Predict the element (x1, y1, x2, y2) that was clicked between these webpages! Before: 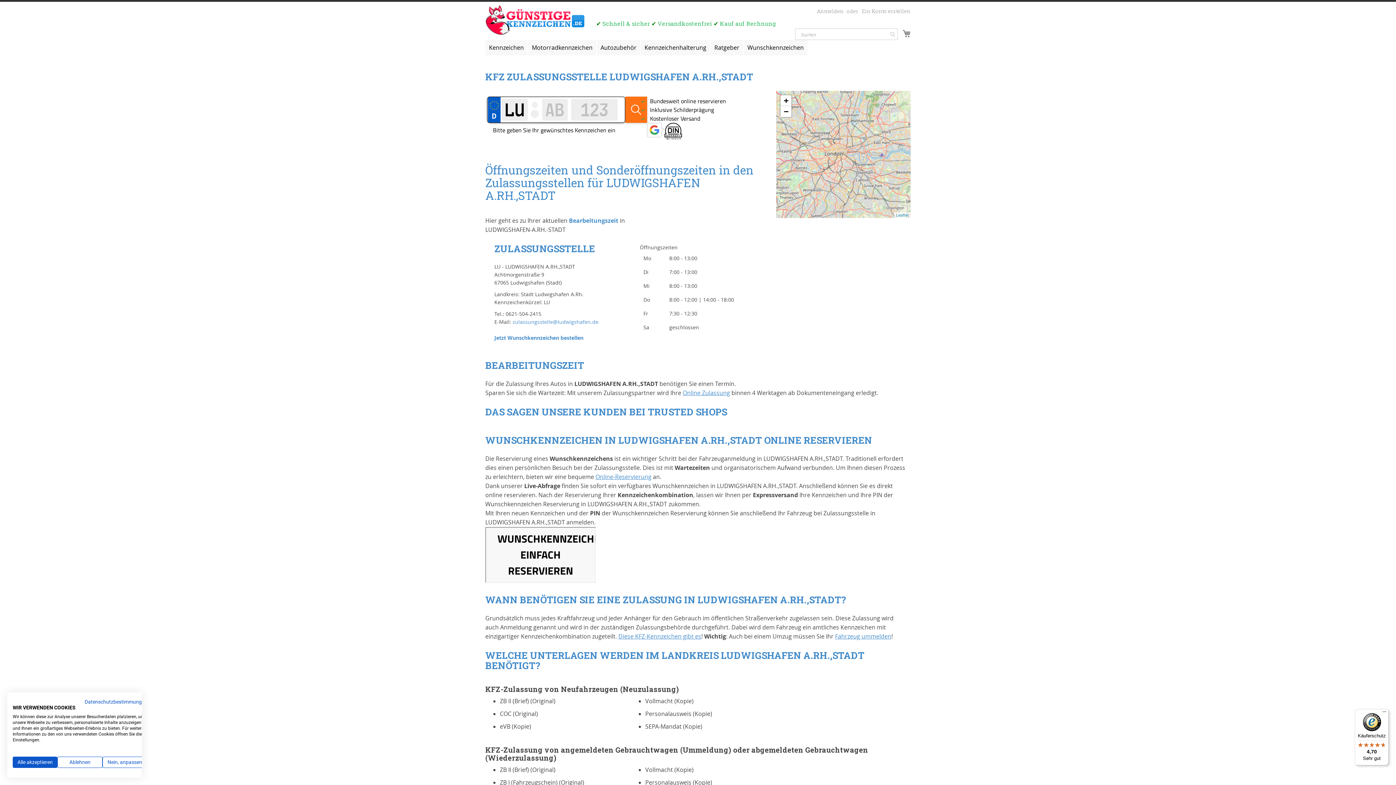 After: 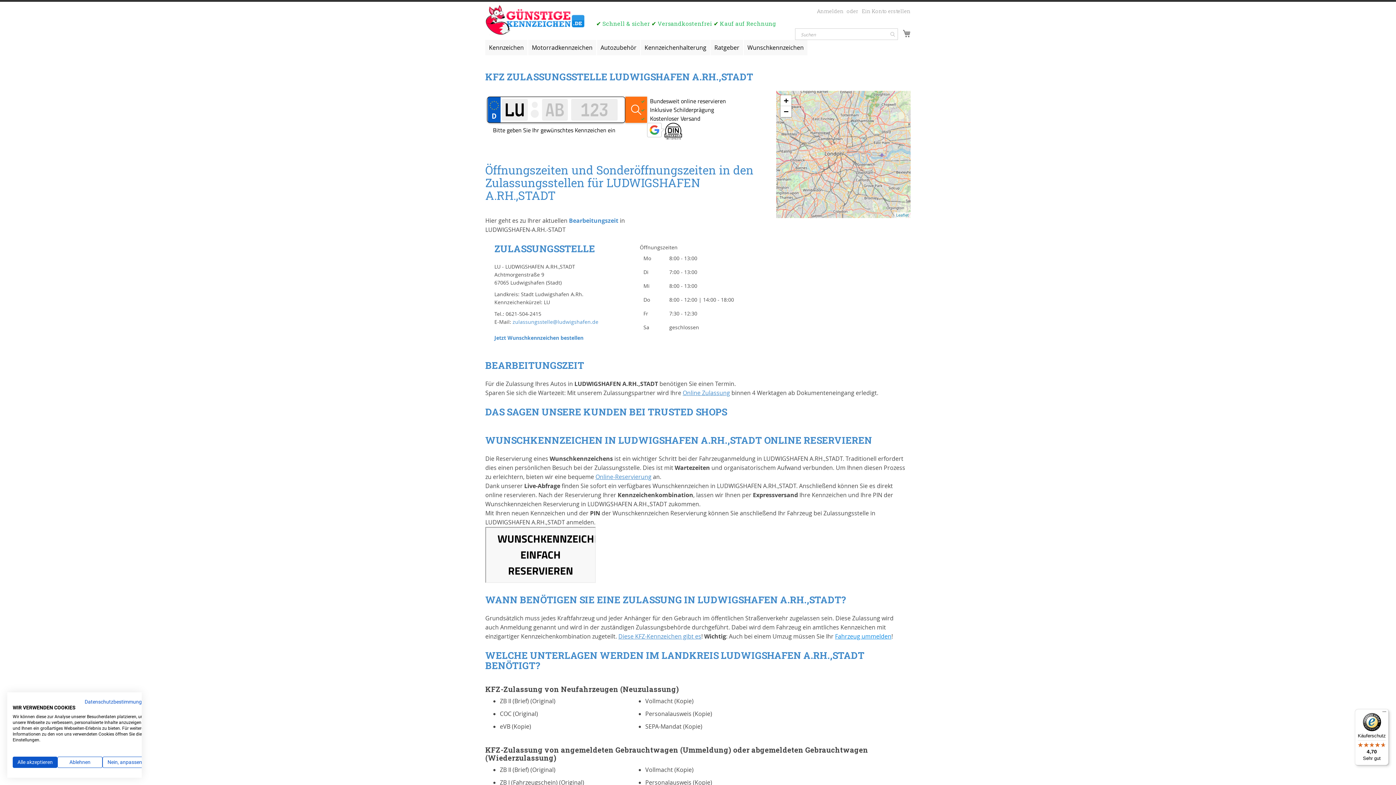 Action: label: Fahrzeug ummelden bbox: (835, 632, 891, 640)